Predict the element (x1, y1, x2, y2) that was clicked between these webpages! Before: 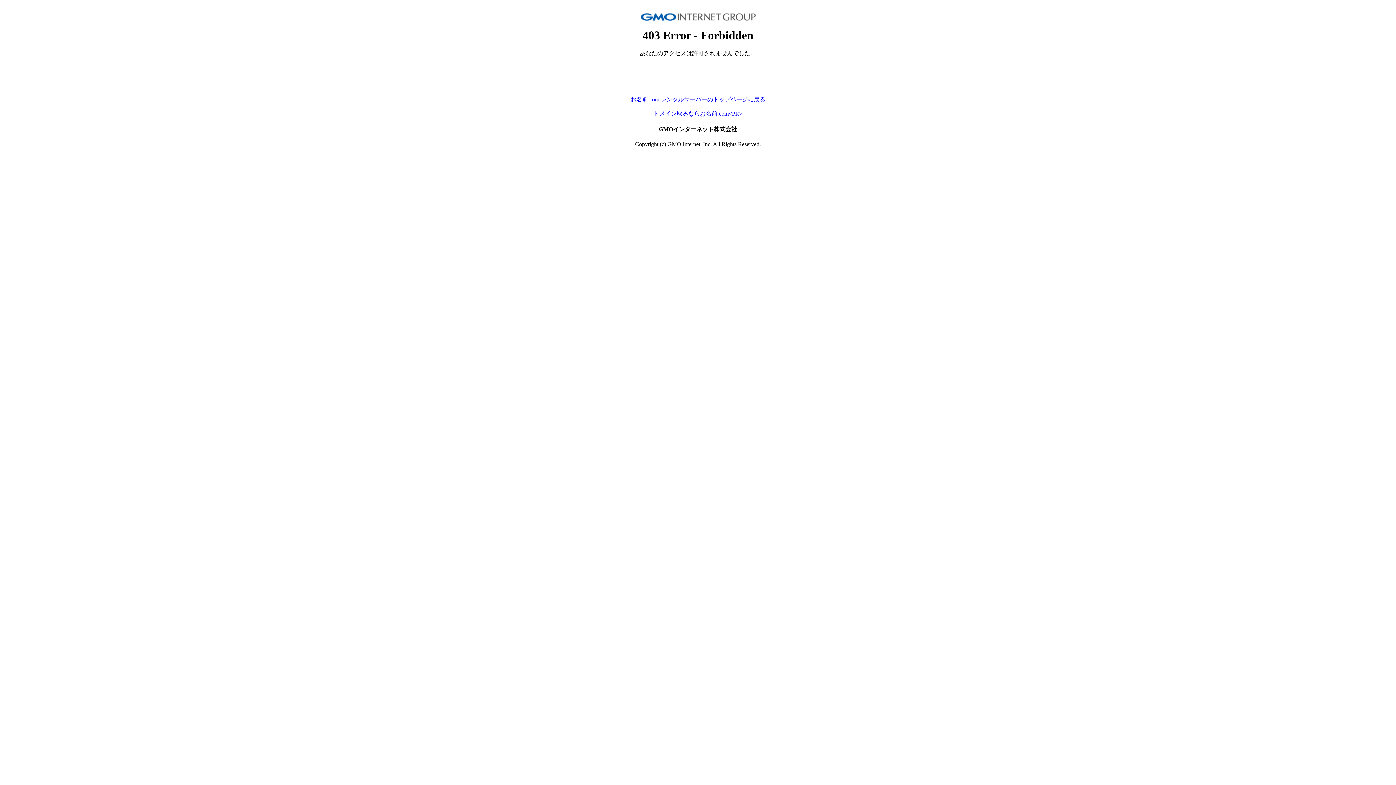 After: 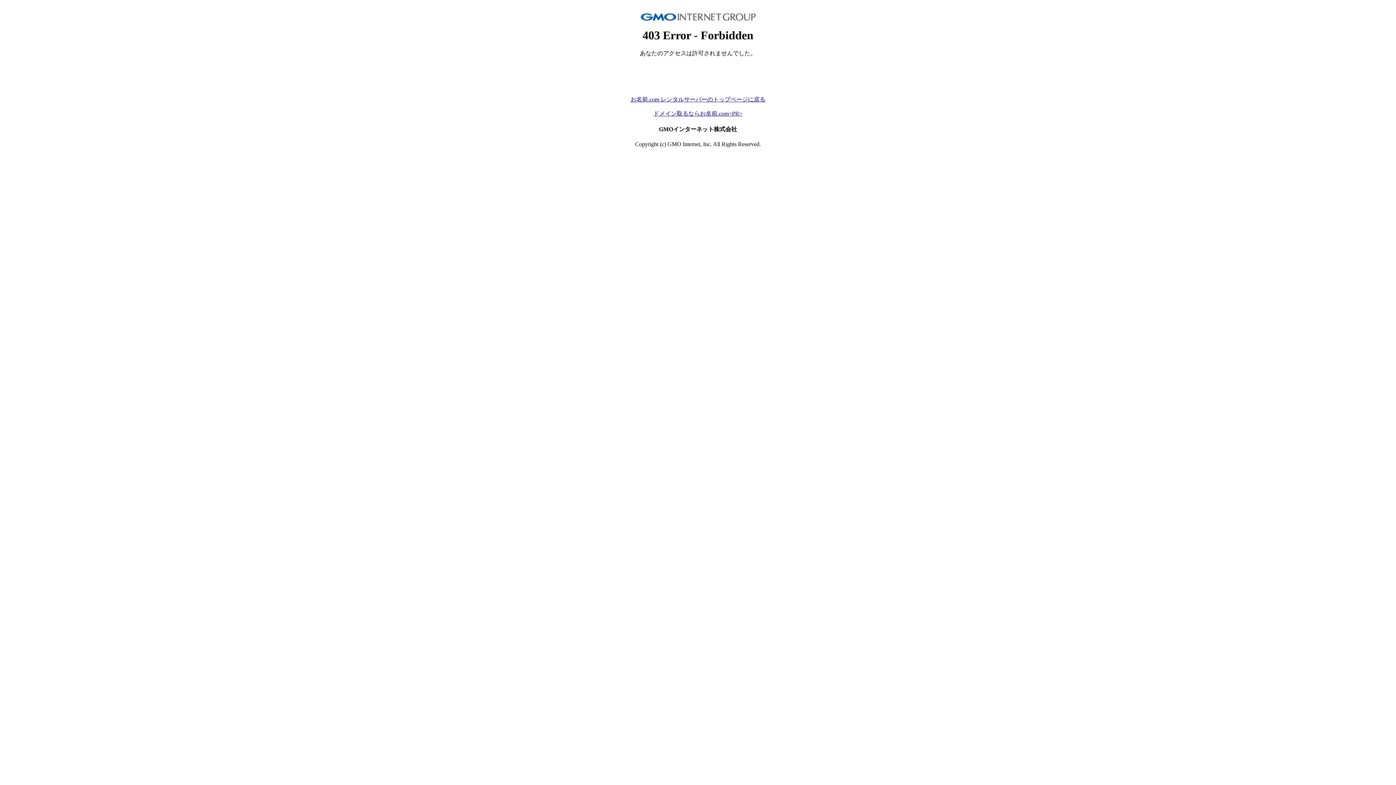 Action: bbox: (630, 96, 765, 102) label: お名前.com レンタルサーバーのトップページに戻る